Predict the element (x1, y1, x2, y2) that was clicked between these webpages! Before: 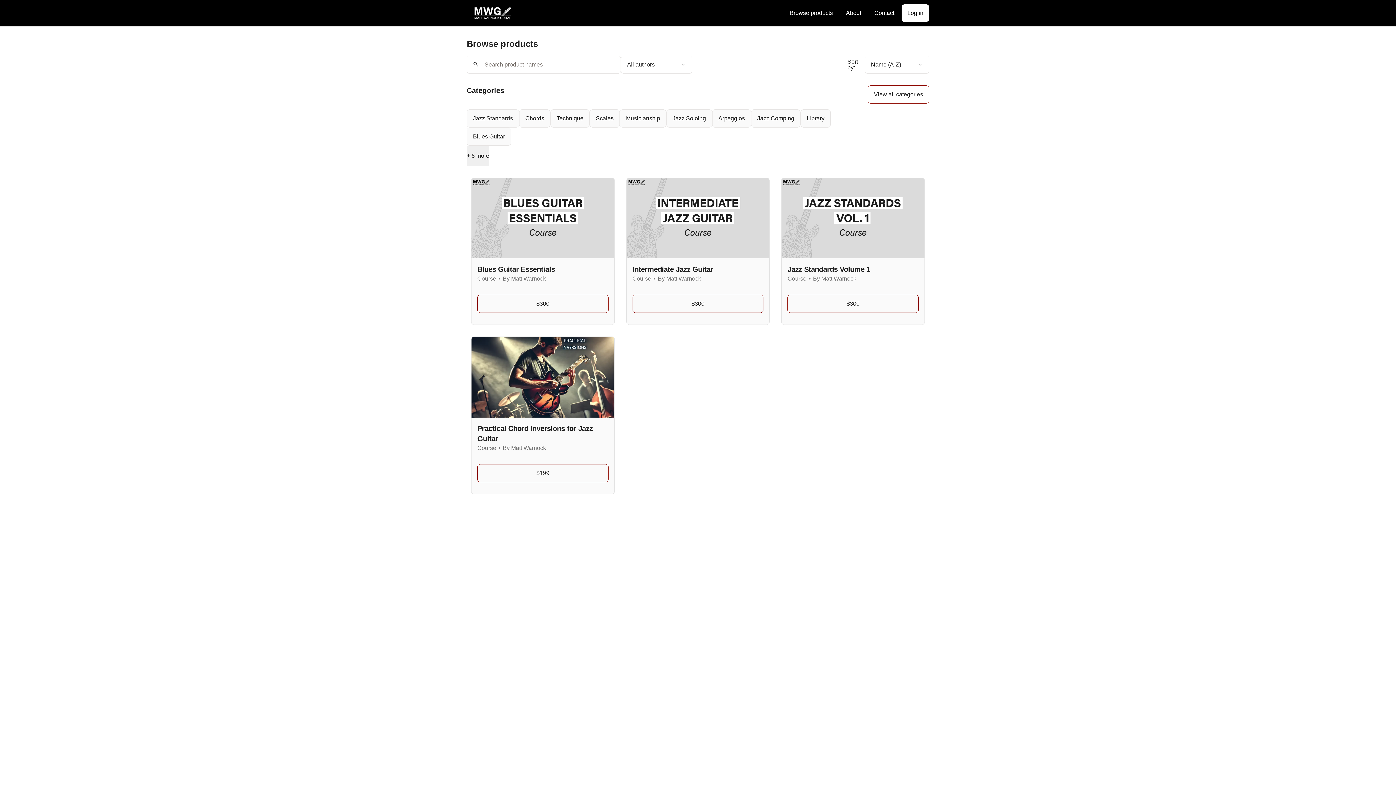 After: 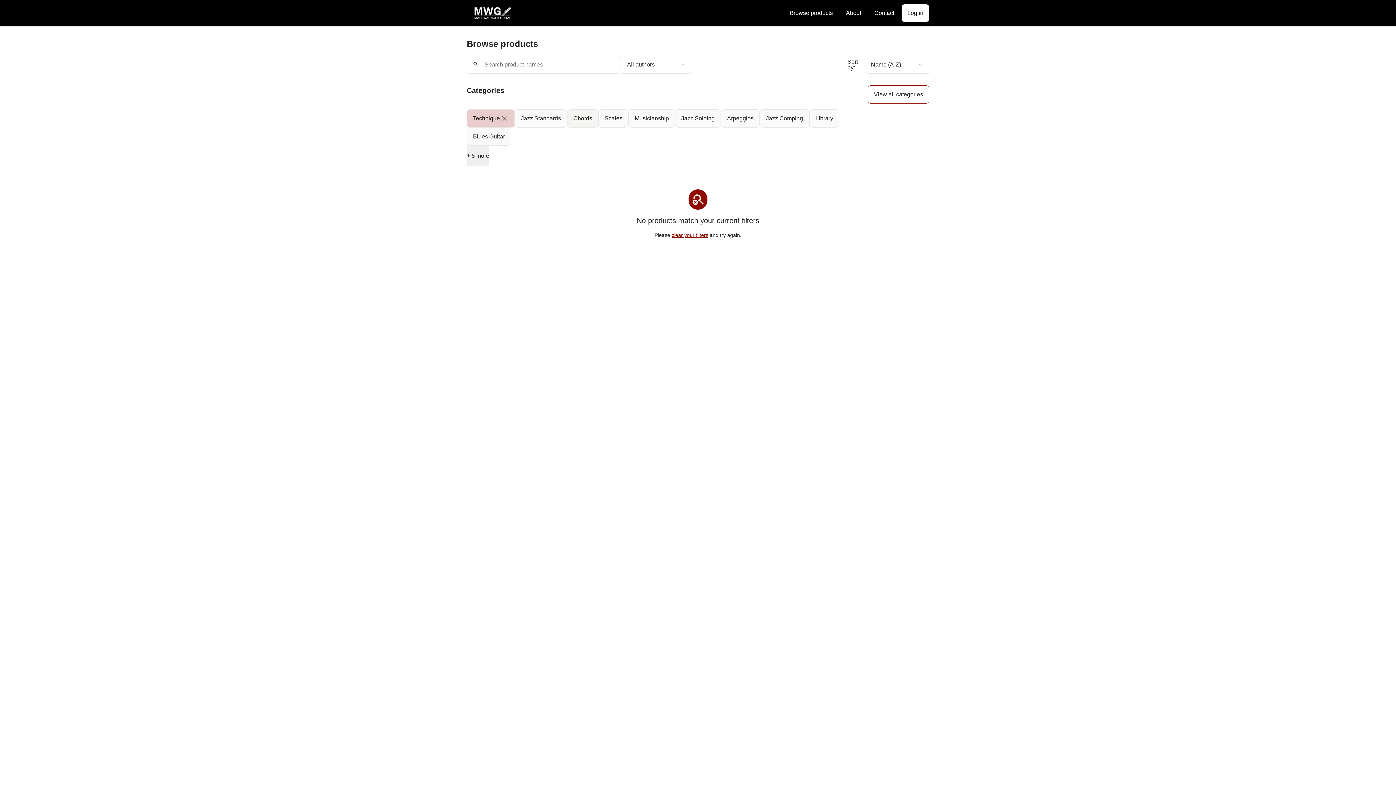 Action: label: Technique bbox: (550, 109, 589, 127)